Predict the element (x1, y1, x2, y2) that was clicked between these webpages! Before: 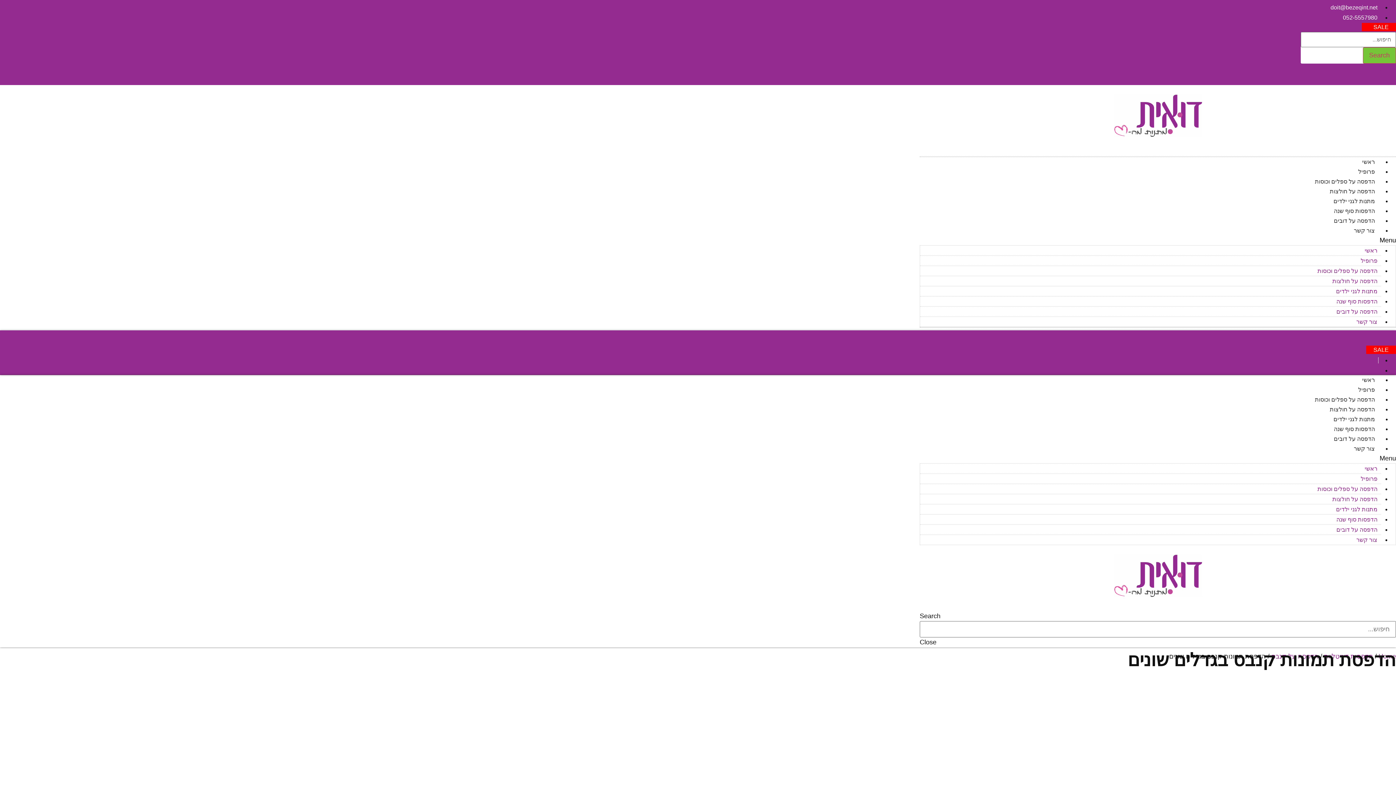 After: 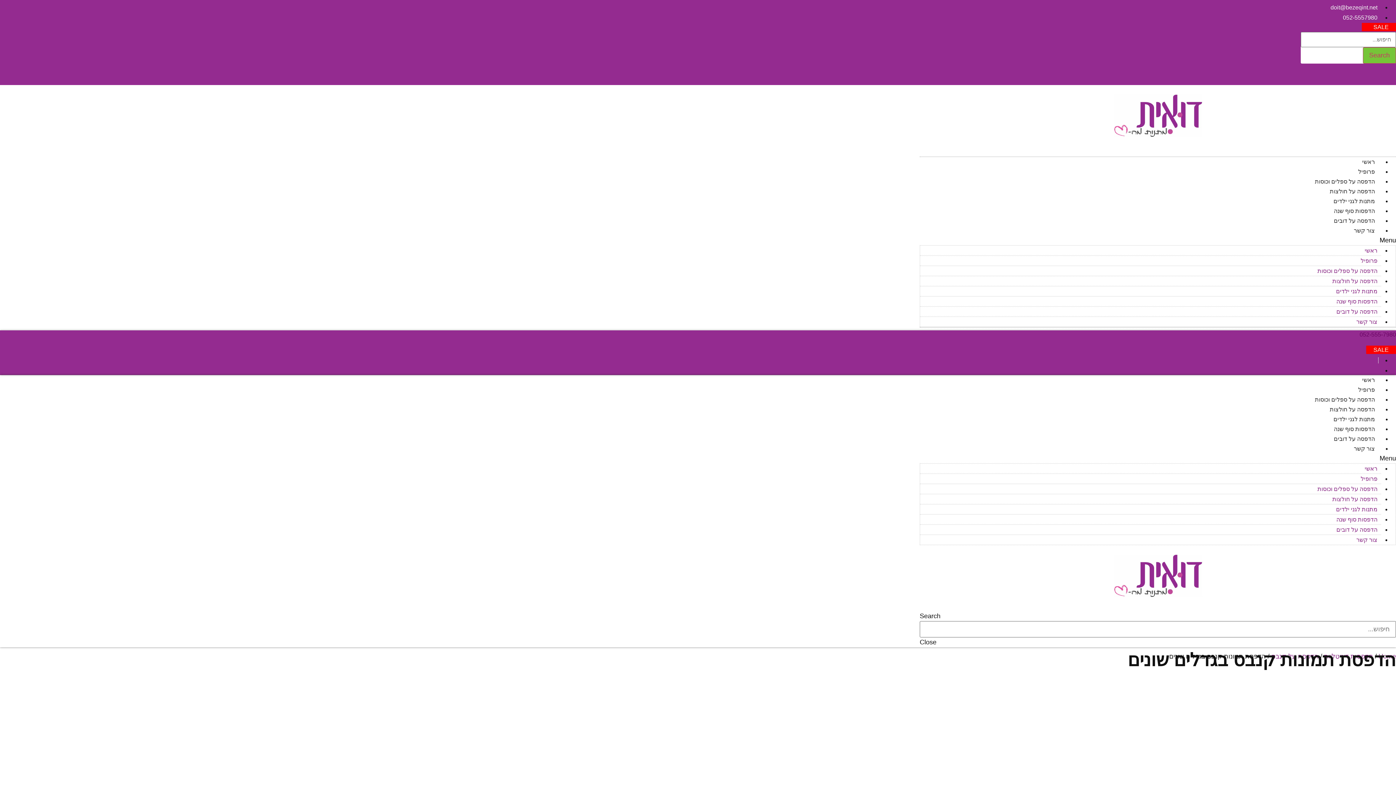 Action: bbox: (1360, 331, 1396, 337) label: 052-555-7980